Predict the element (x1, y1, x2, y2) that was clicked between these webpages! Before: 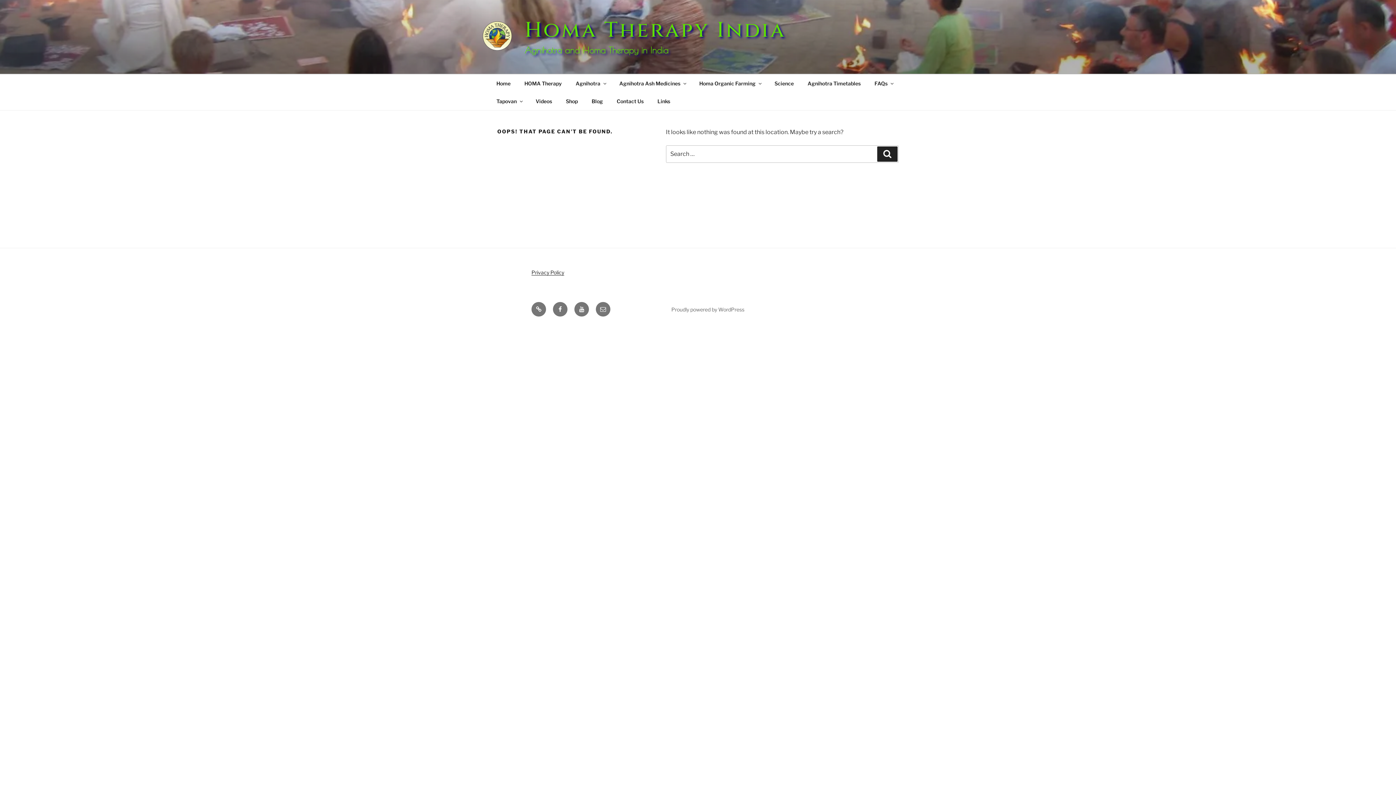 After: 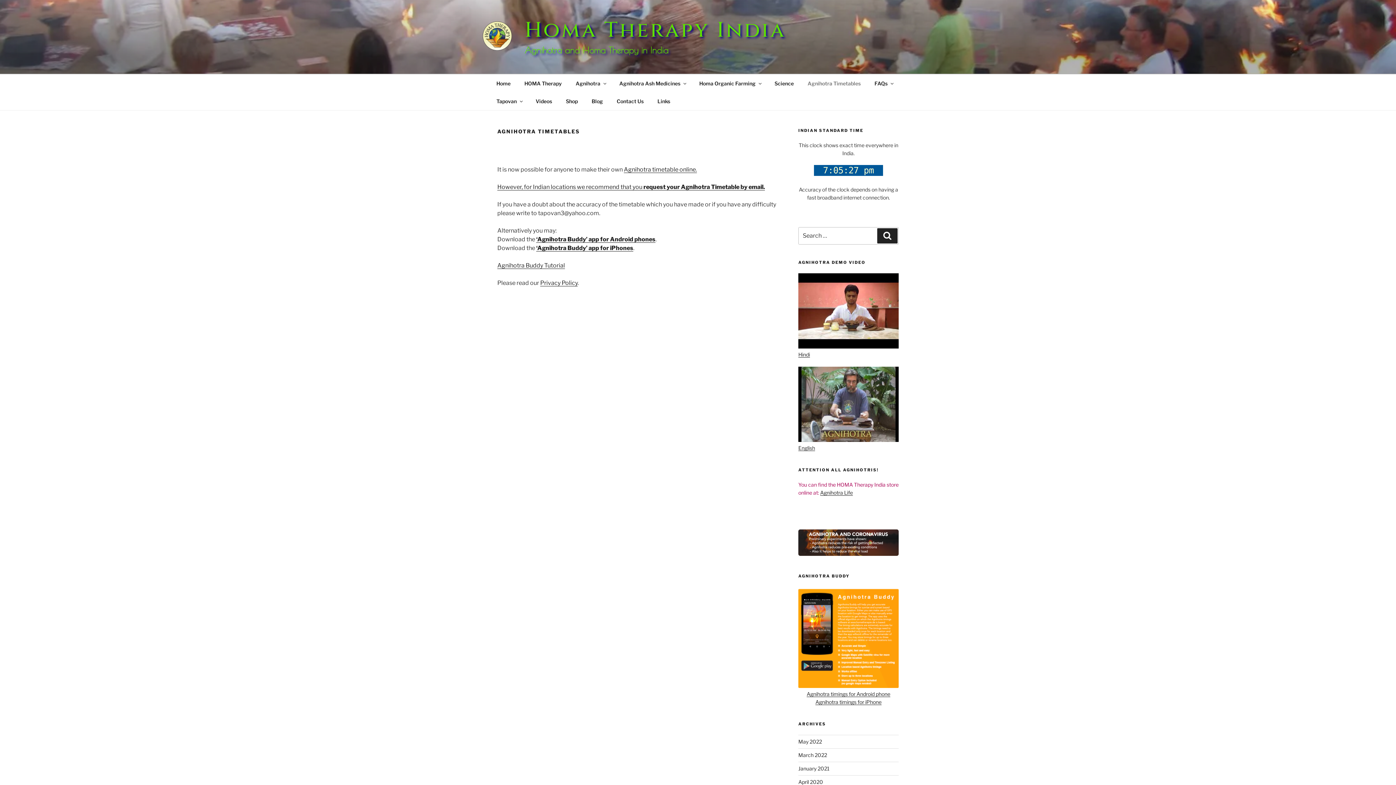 Action: label: Agnihotra Timetables bbox: (801, 74, 867, 92)